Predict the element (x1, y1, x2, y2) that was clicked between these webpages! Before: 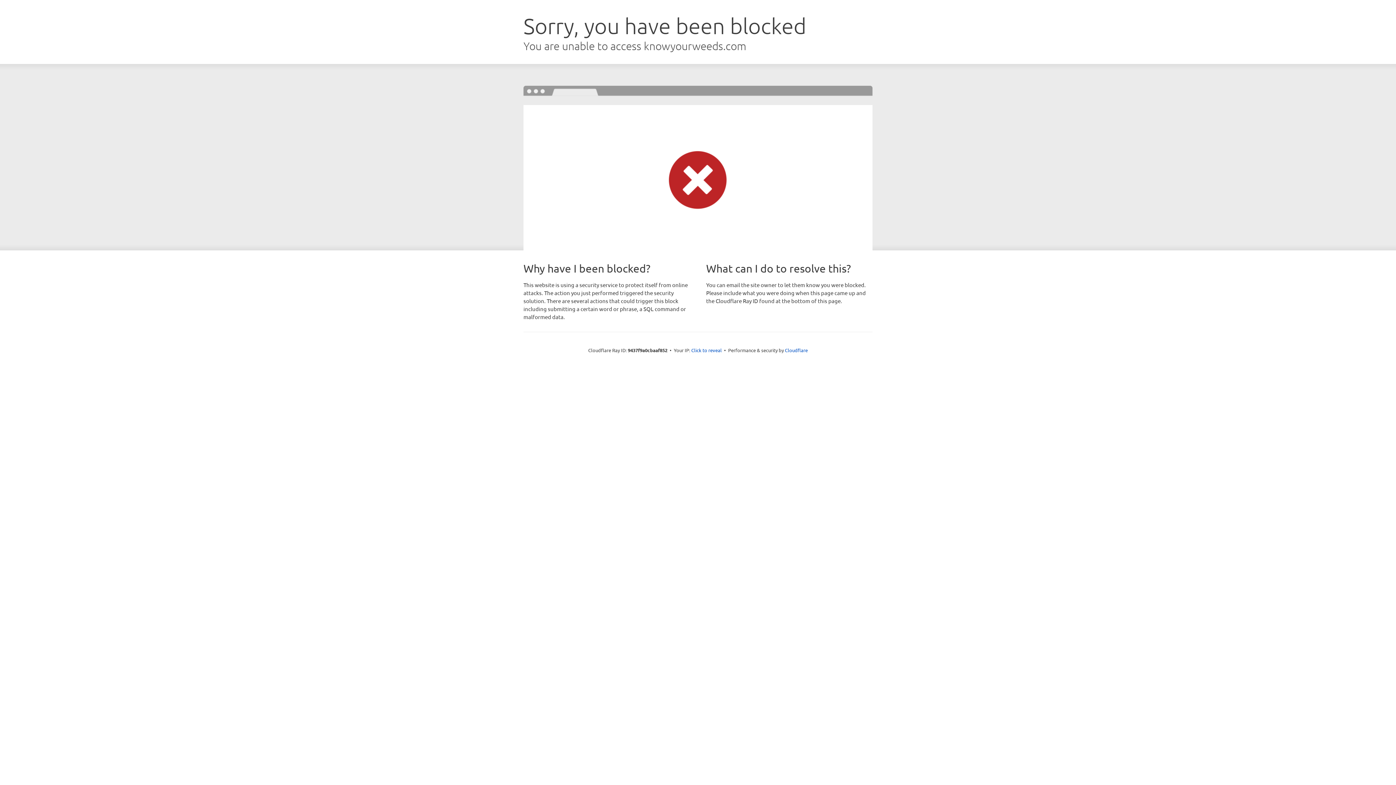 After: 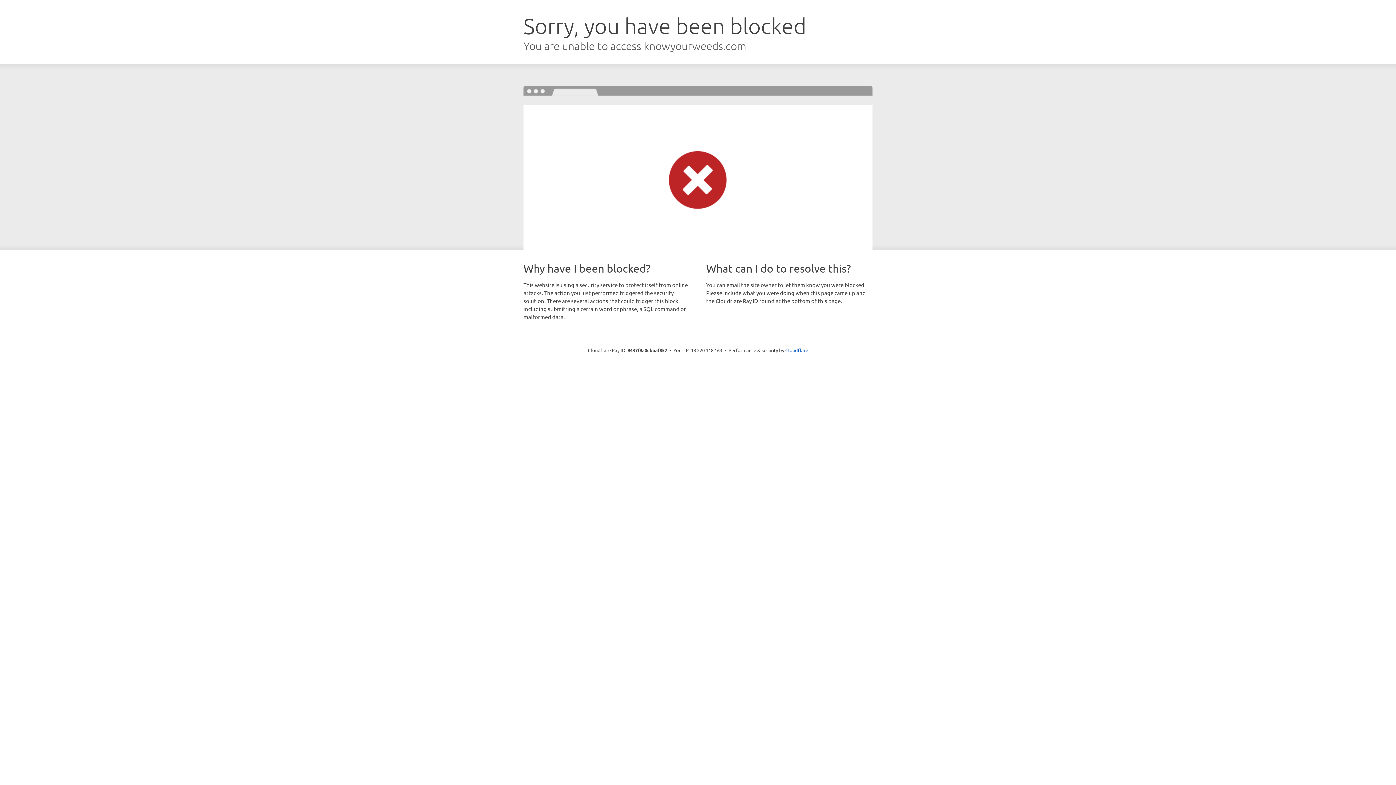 Action: label: Click to reveal bbox: (691, 346, 722, 353)